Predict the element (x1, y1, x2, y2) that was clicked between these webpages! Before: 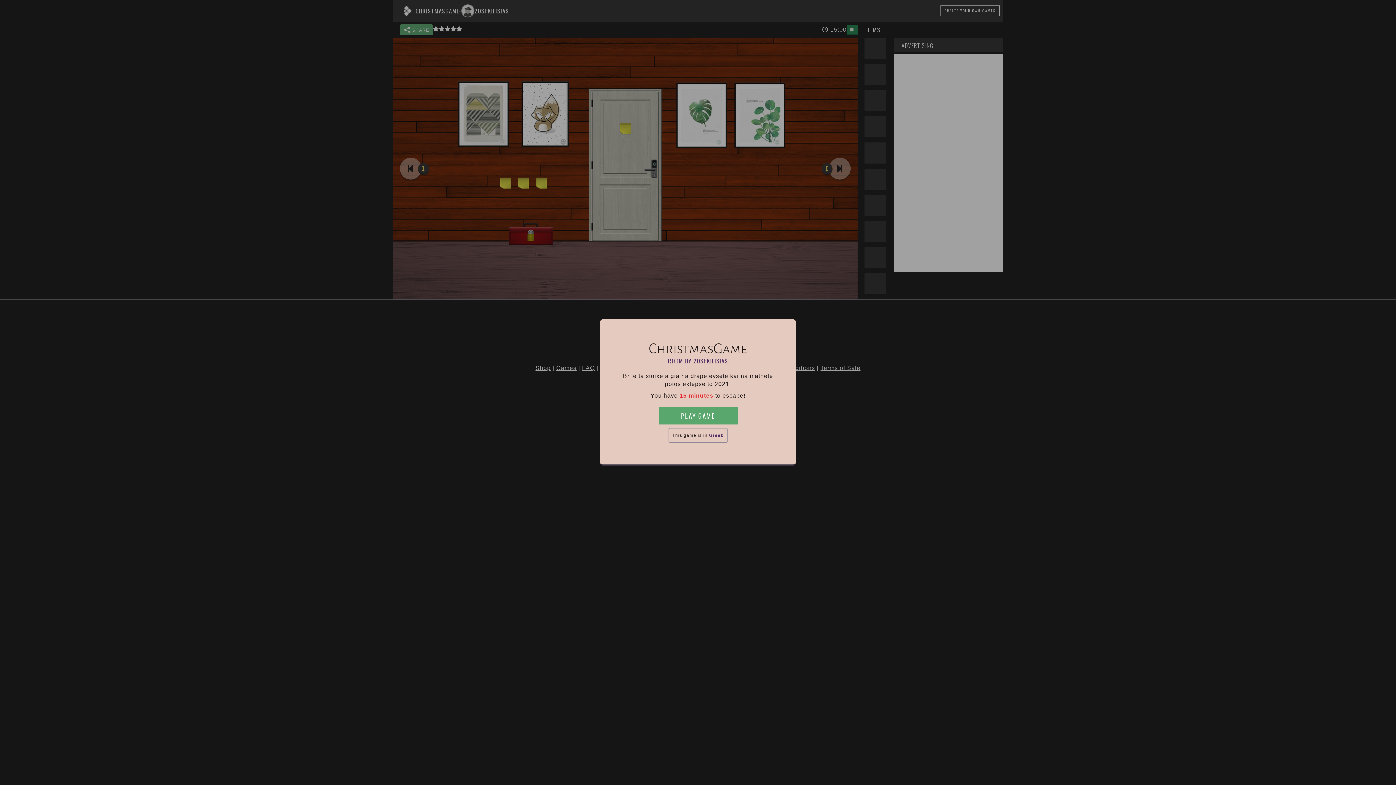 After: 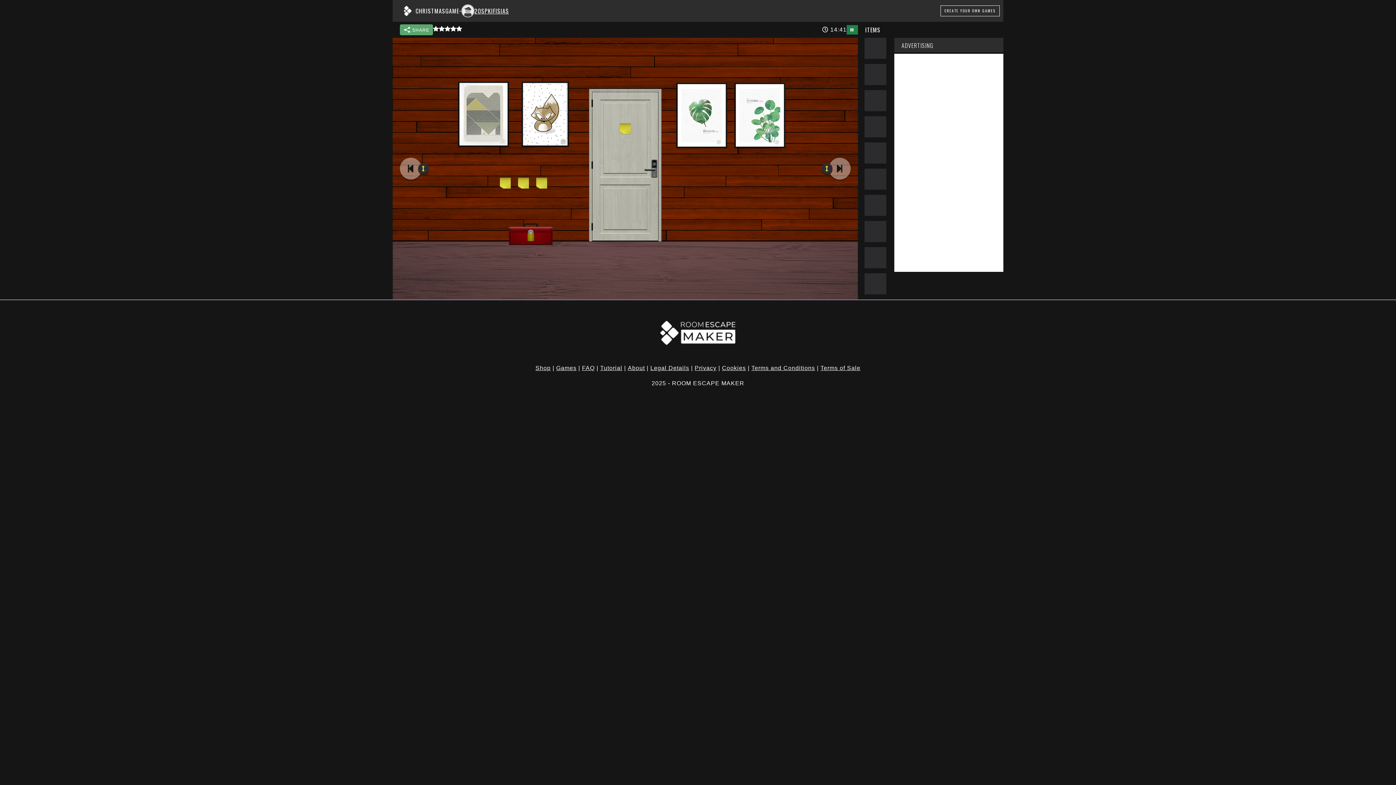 Action: bbox: (658, 407, 737, 424) label: PLAY GAME